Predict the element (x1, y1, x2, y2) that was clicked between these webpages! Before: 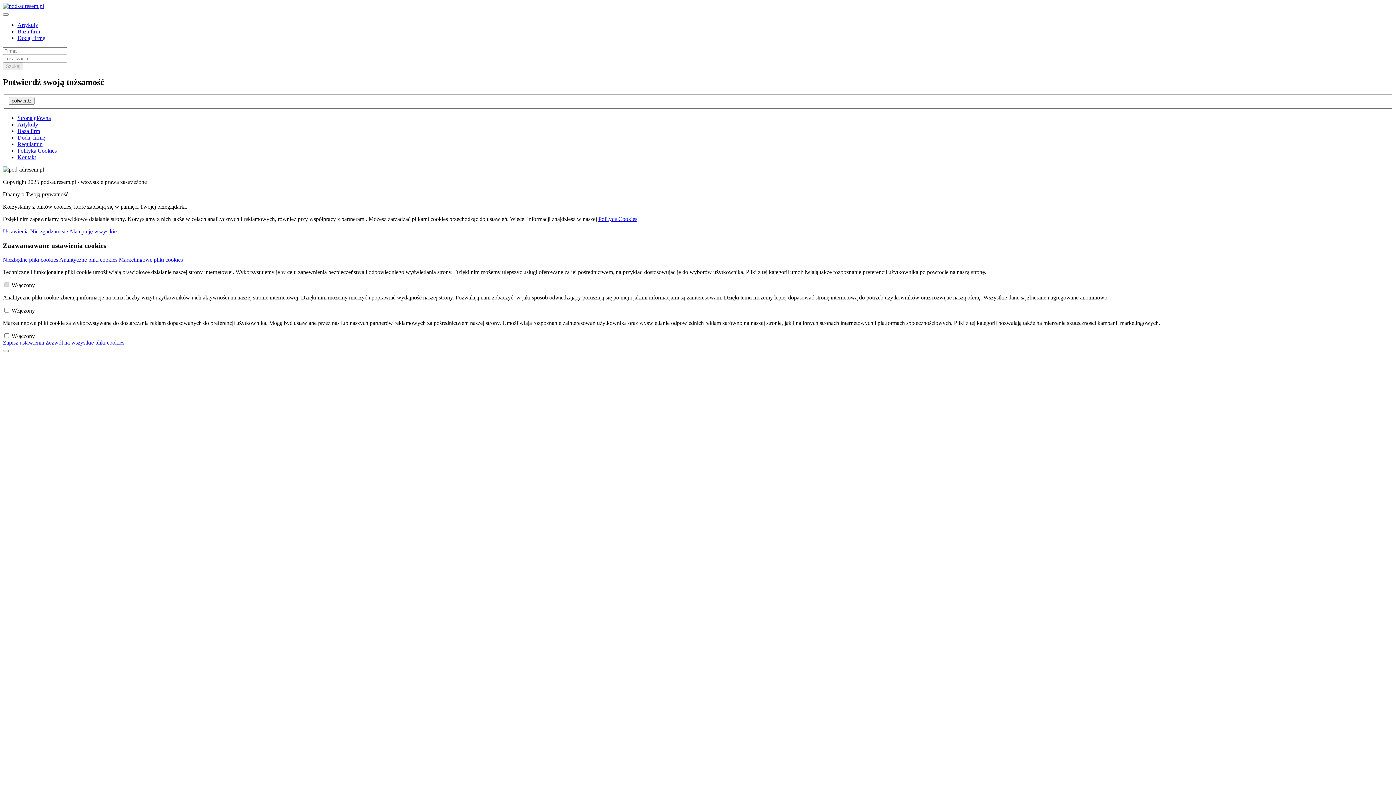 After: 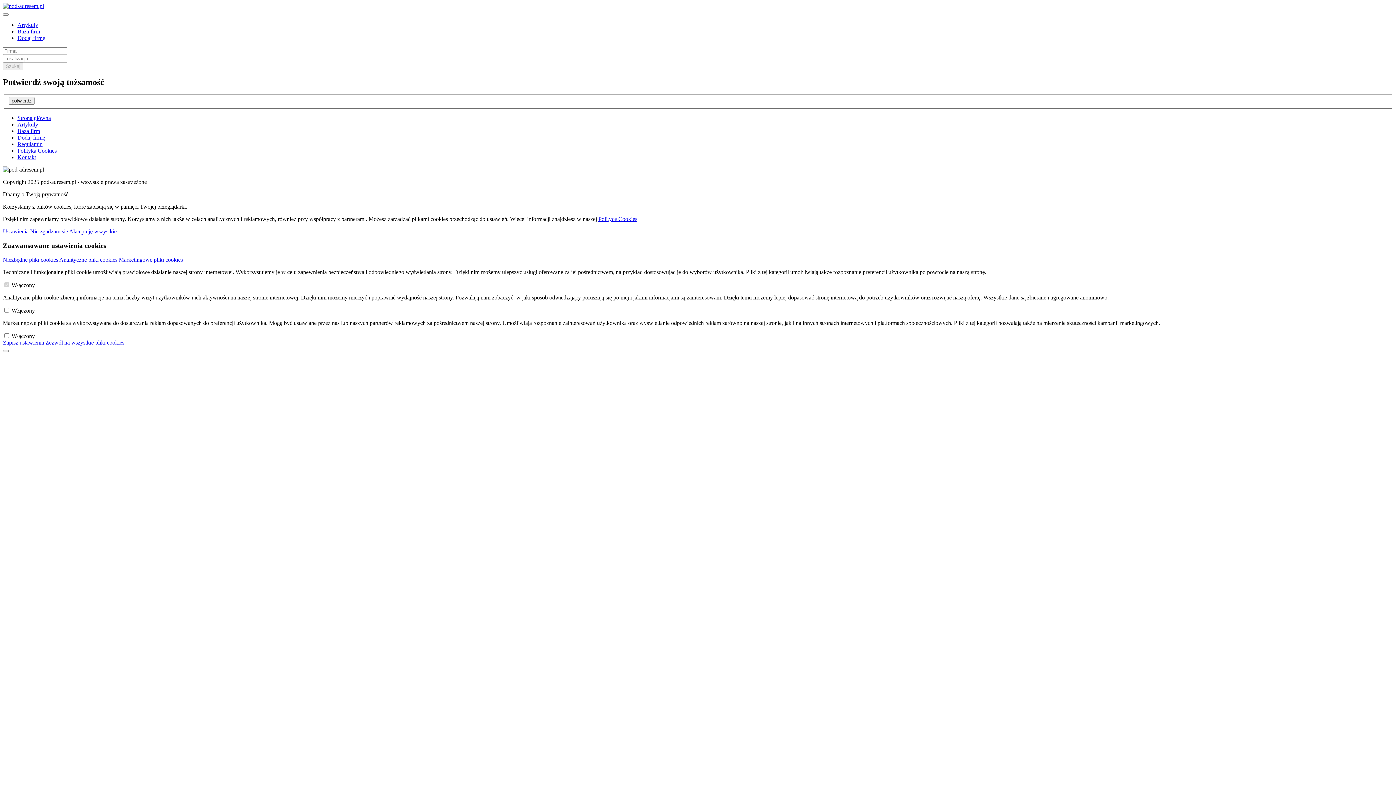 Action: bbox: (8, 97, 34, 104) label: potwierdź